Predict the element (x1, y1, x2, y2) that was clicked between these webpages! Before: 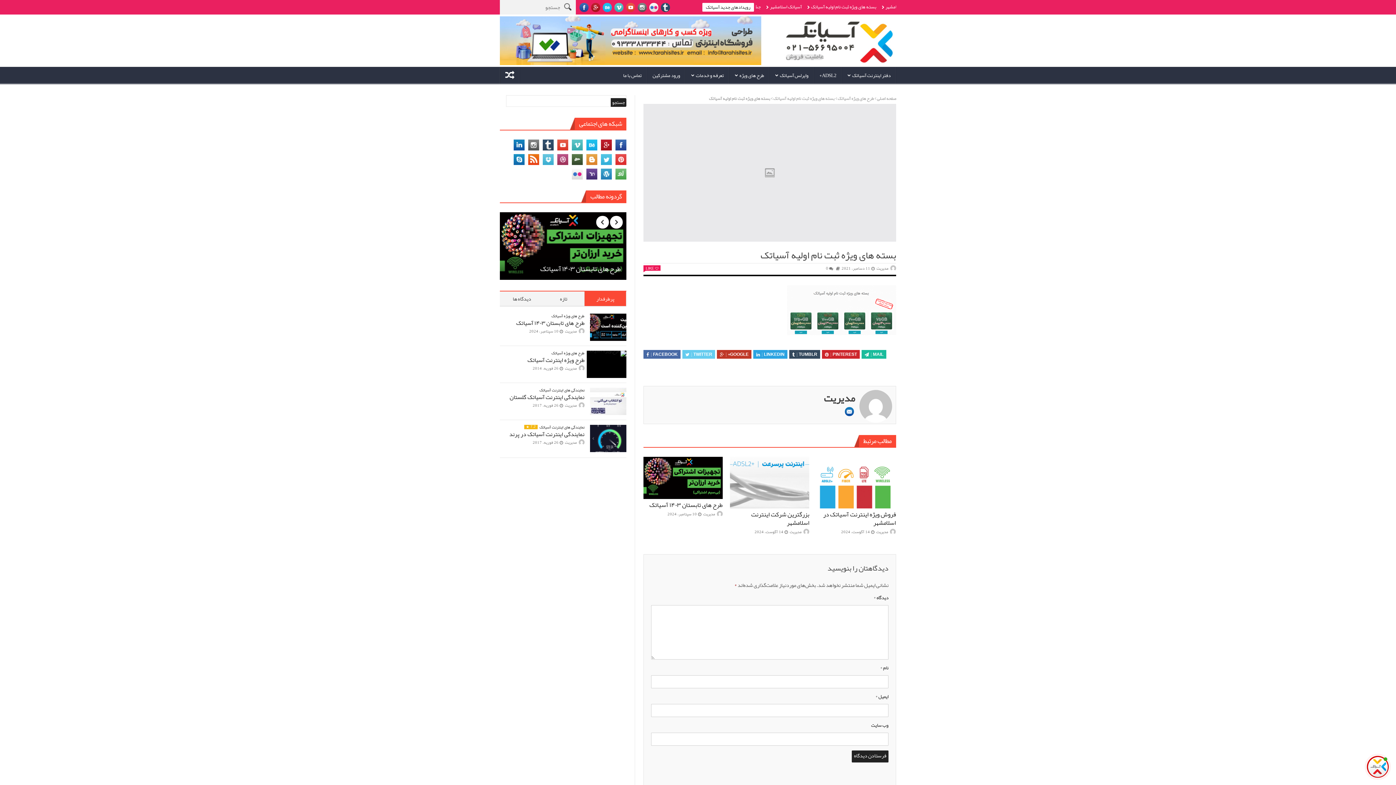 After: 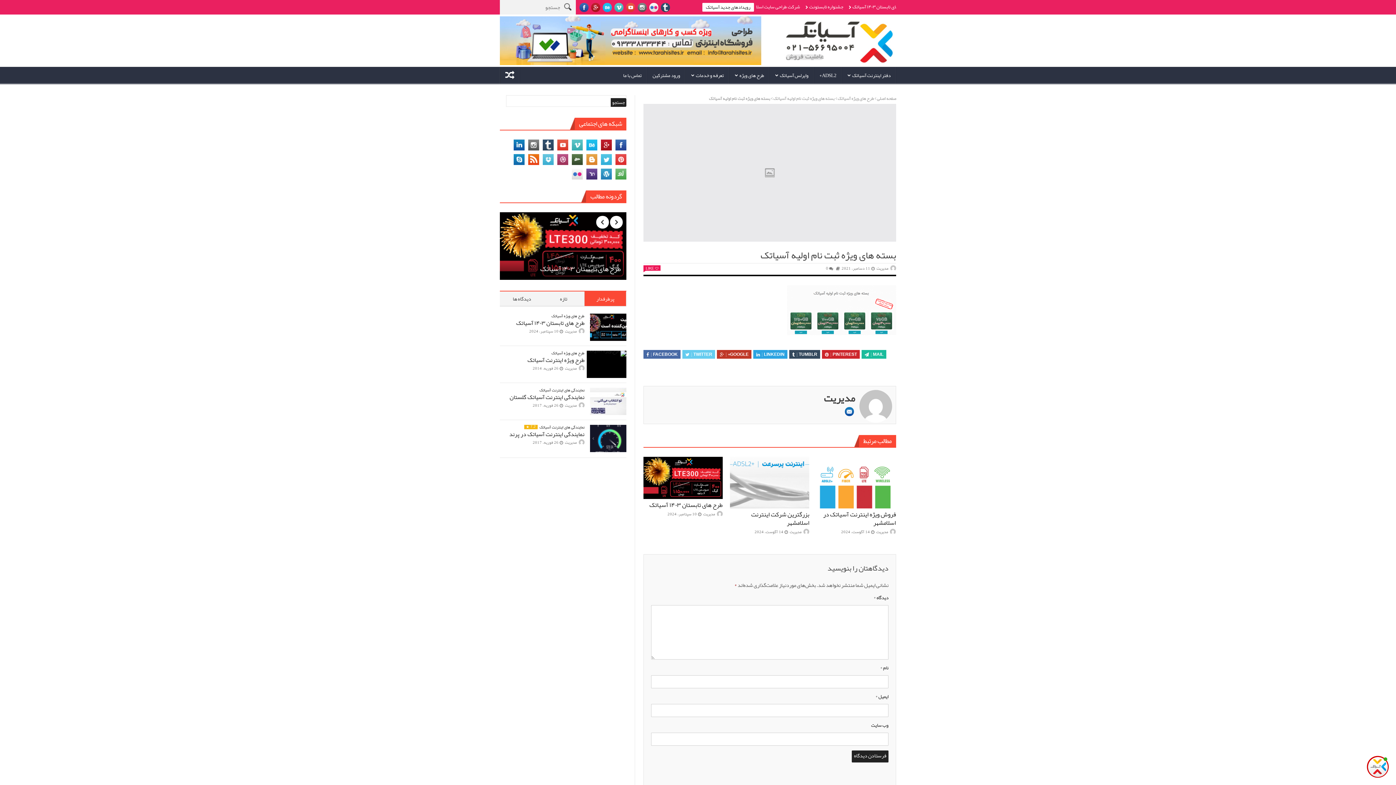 Action: bbox: (571, 168, 582, 179)